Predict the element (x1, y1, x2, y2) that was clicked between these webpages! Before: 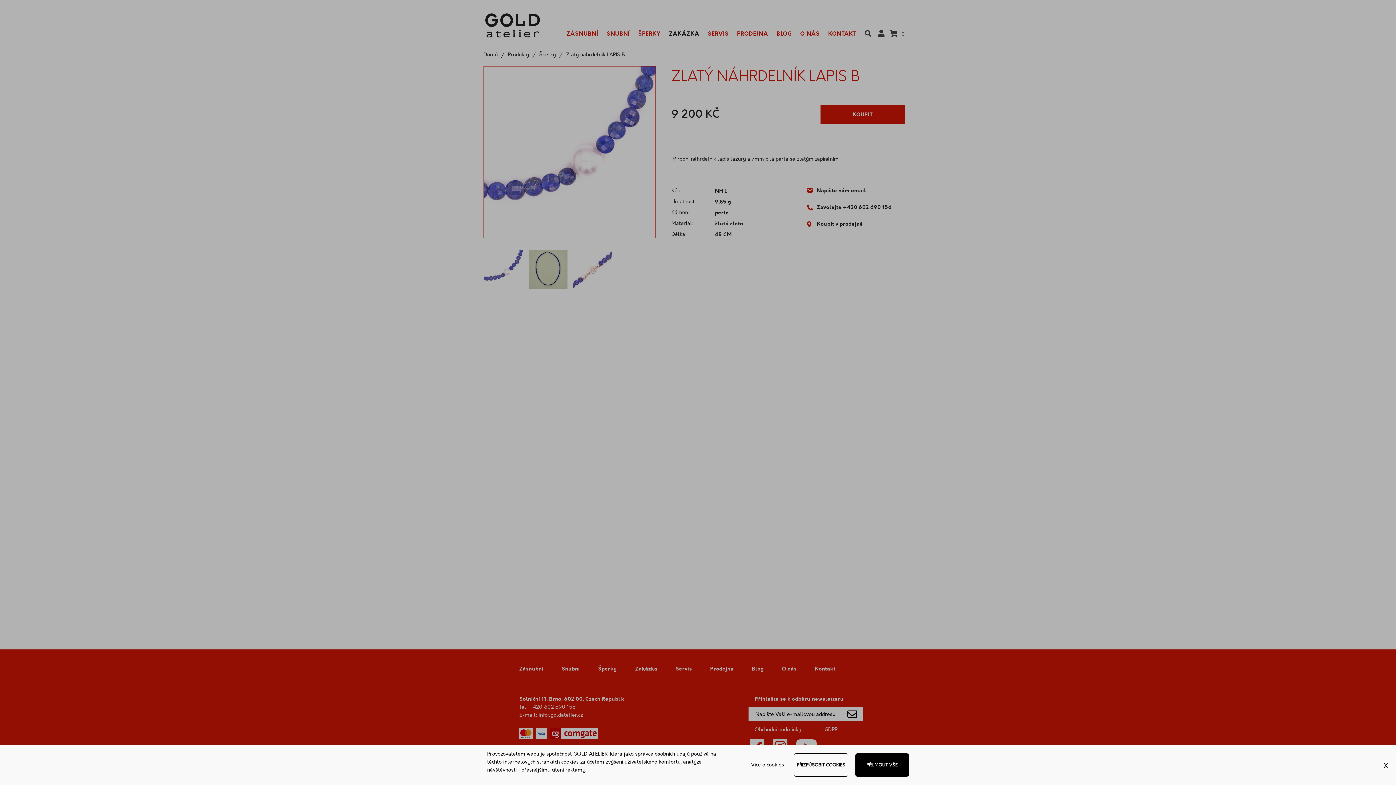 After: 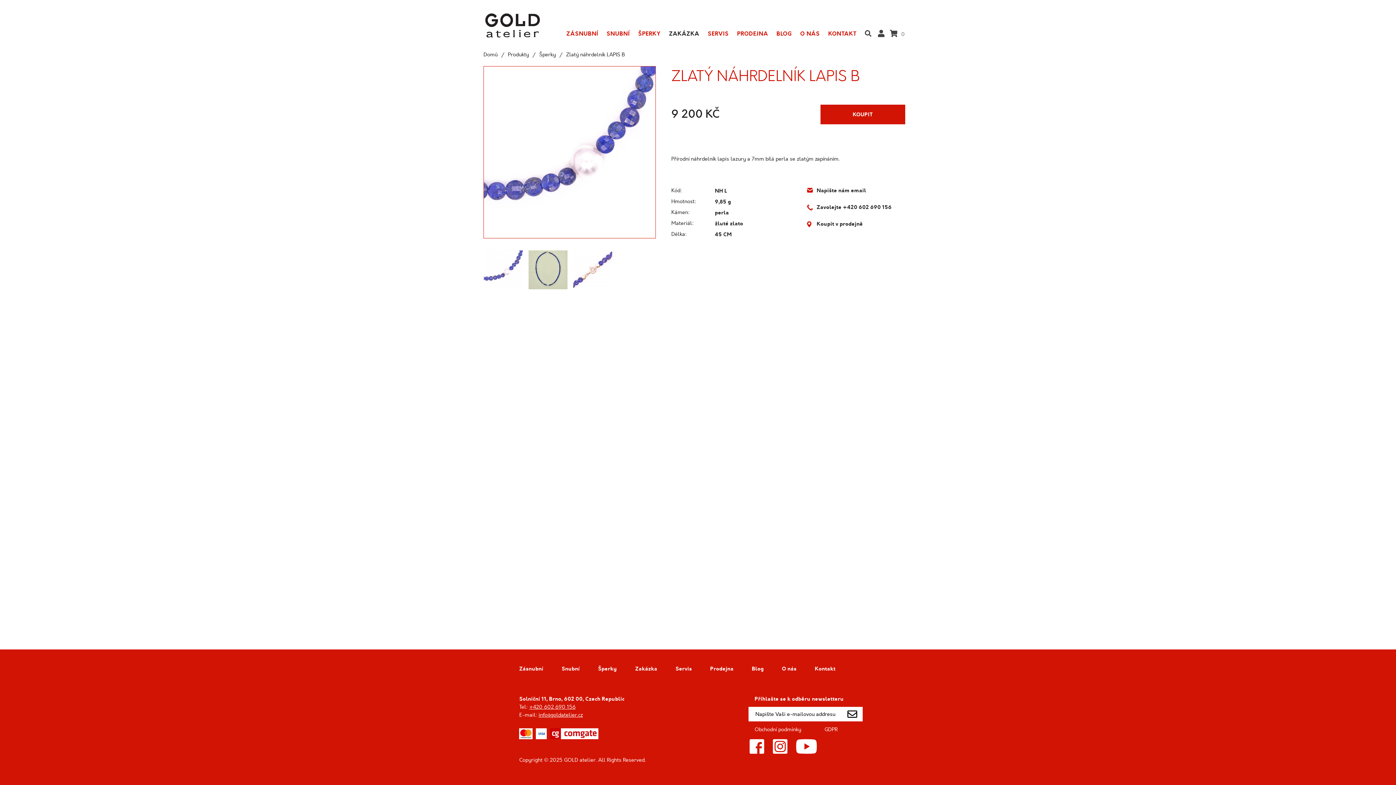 Action: label: x bbox: (1379, 745, 1392, 785)